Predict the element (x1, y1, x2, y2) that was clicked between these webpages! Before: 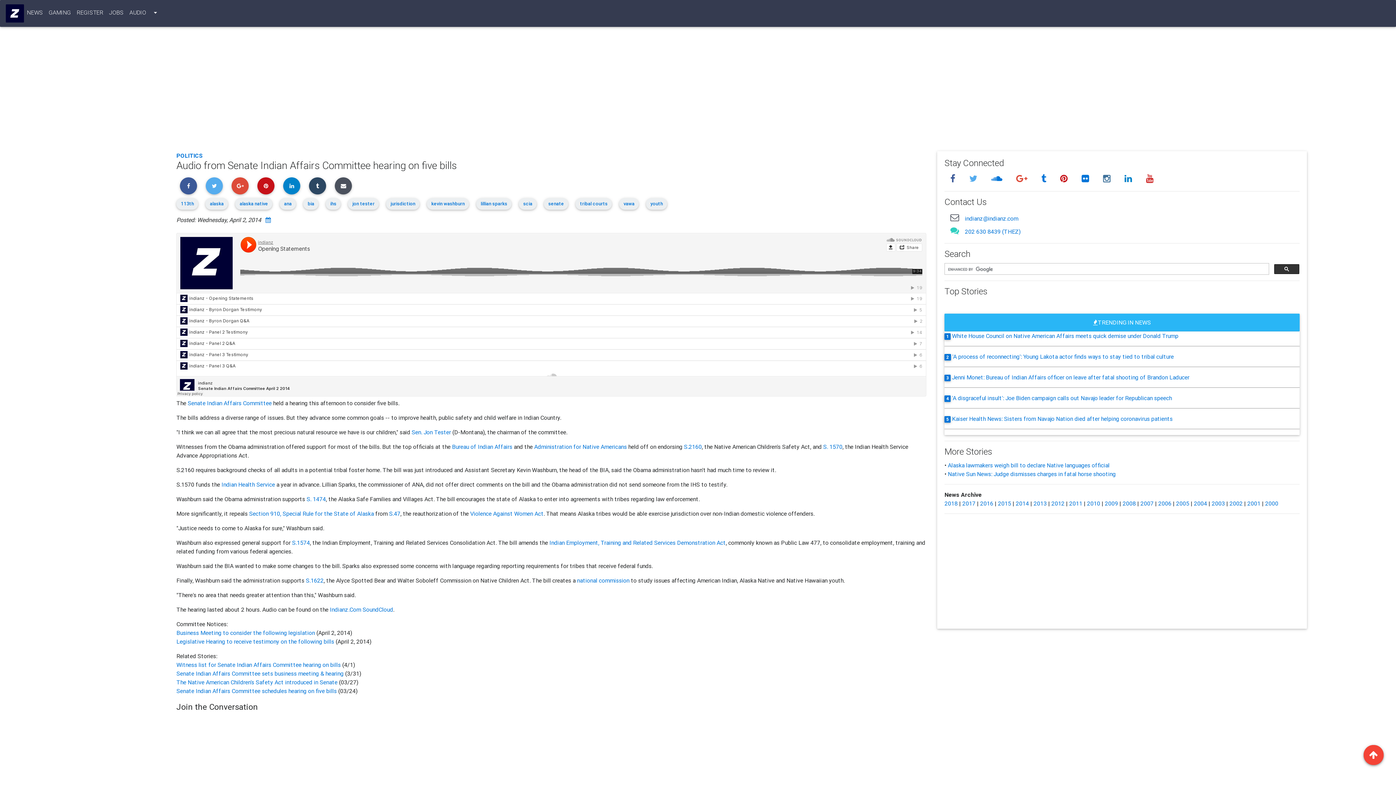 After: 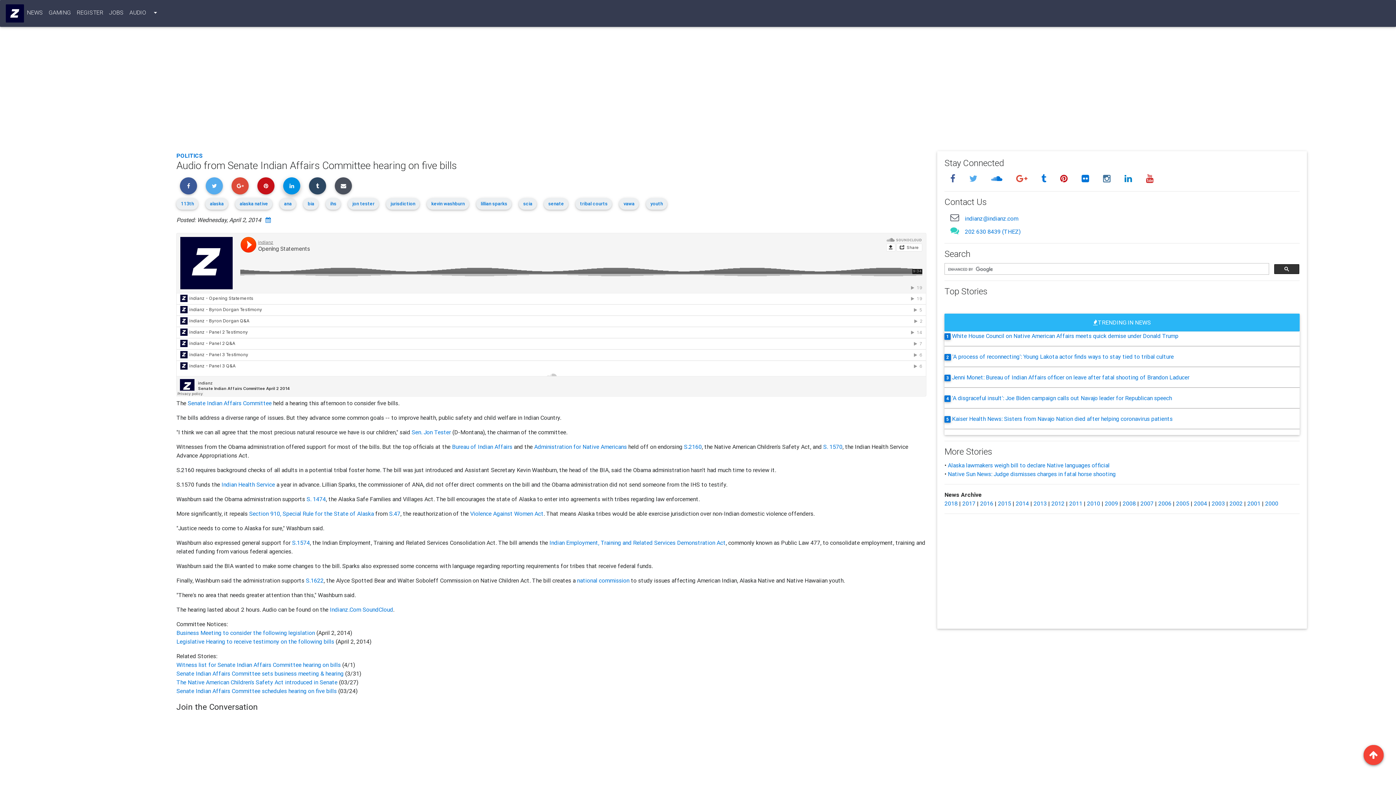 Action: bbox: (283, 177, 300, 194)